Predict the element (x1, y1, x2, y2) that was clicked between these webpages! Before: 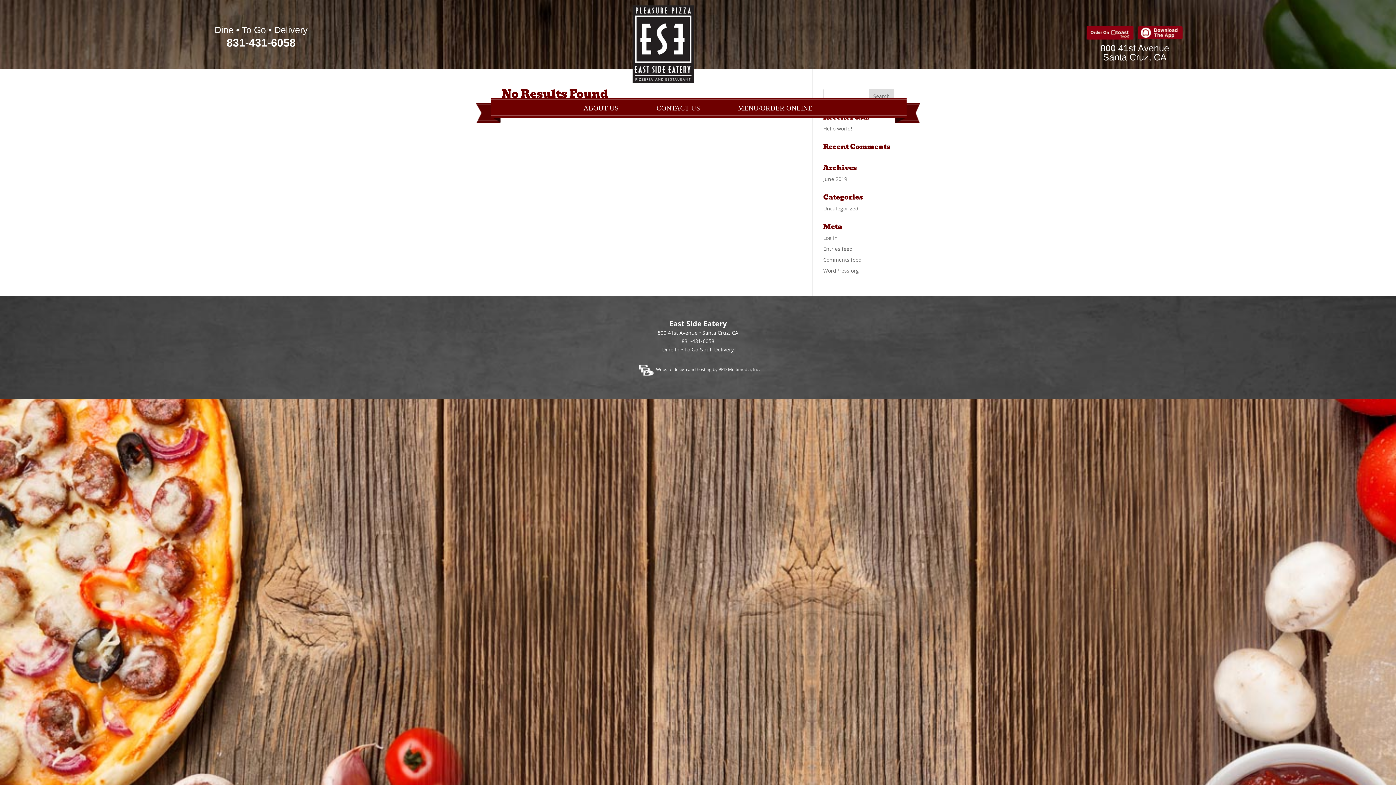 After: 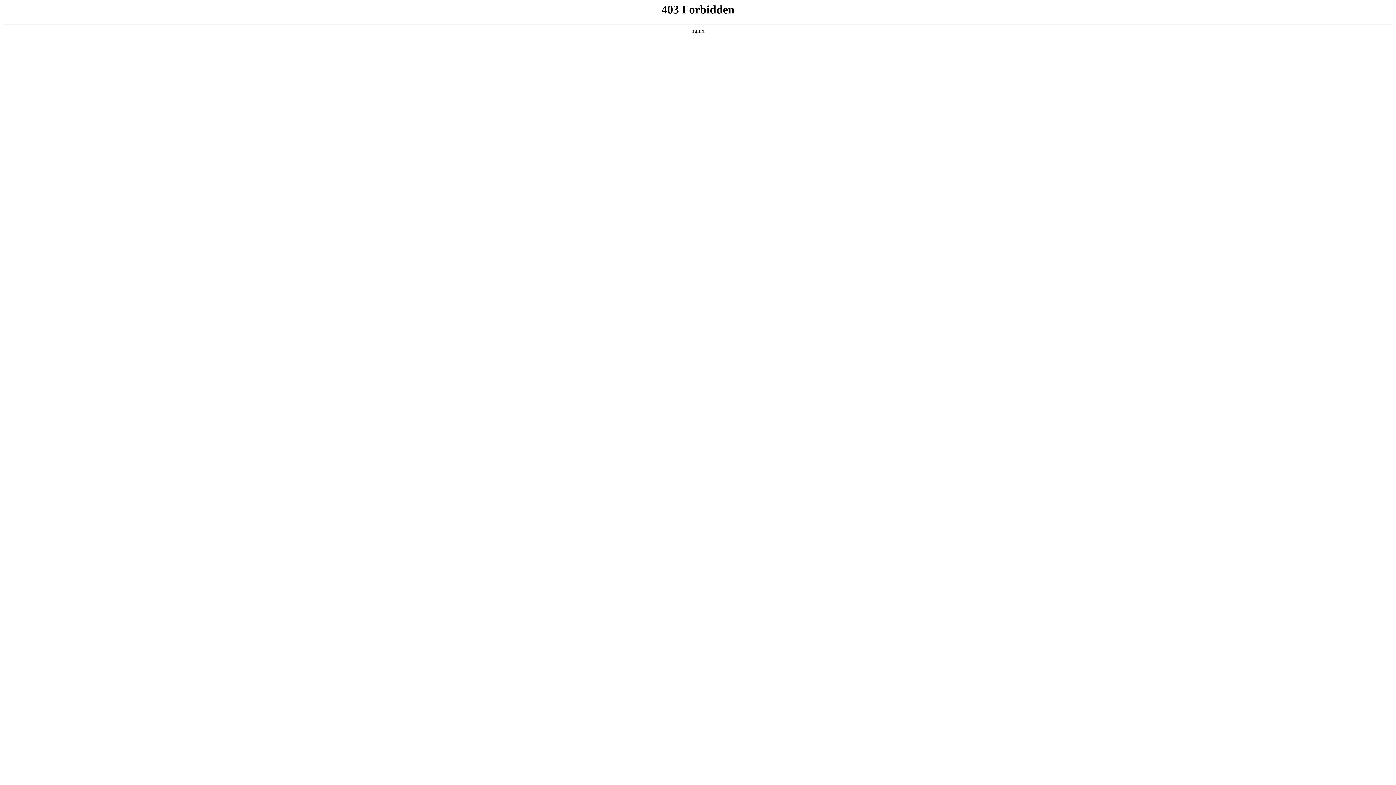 Action: bbox: (823, 267, 859, 274) label: WordPress.org